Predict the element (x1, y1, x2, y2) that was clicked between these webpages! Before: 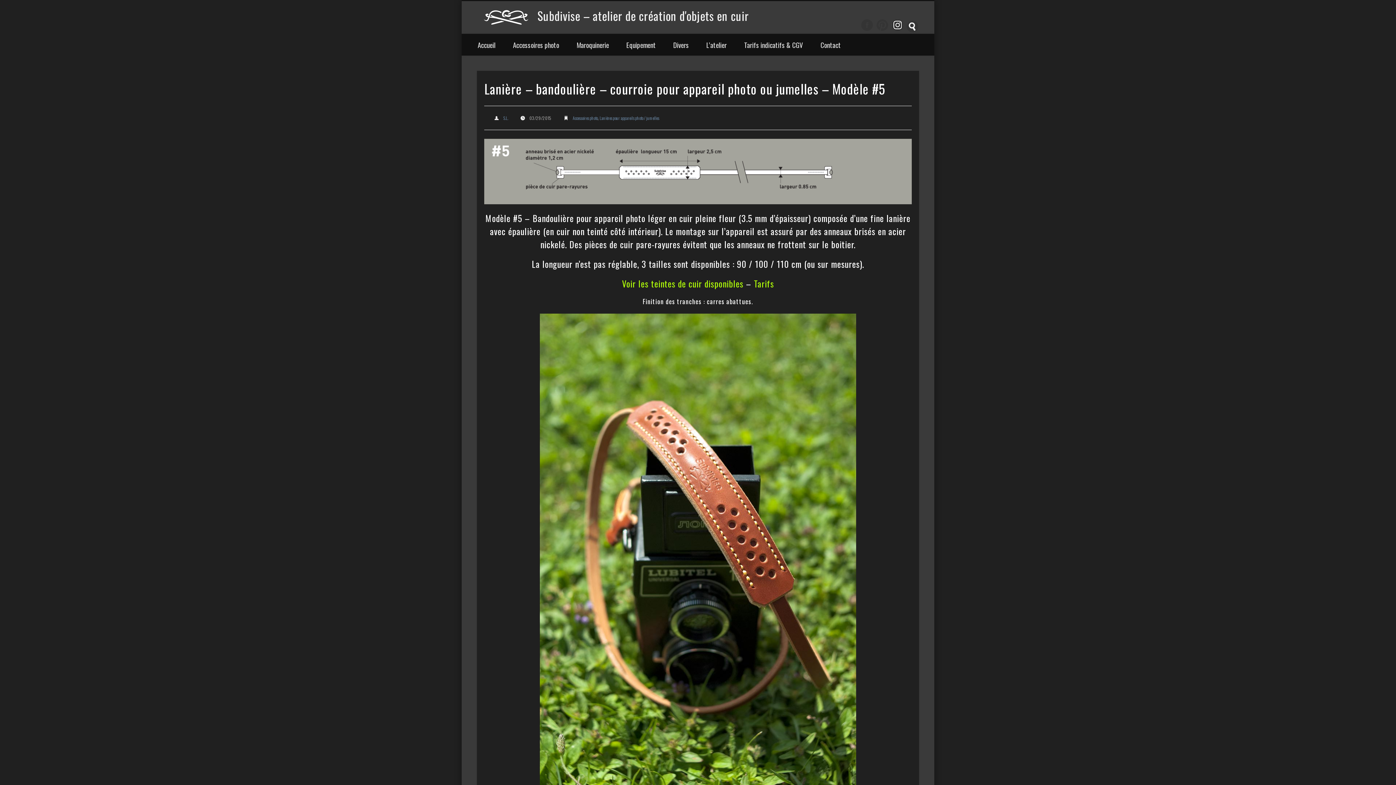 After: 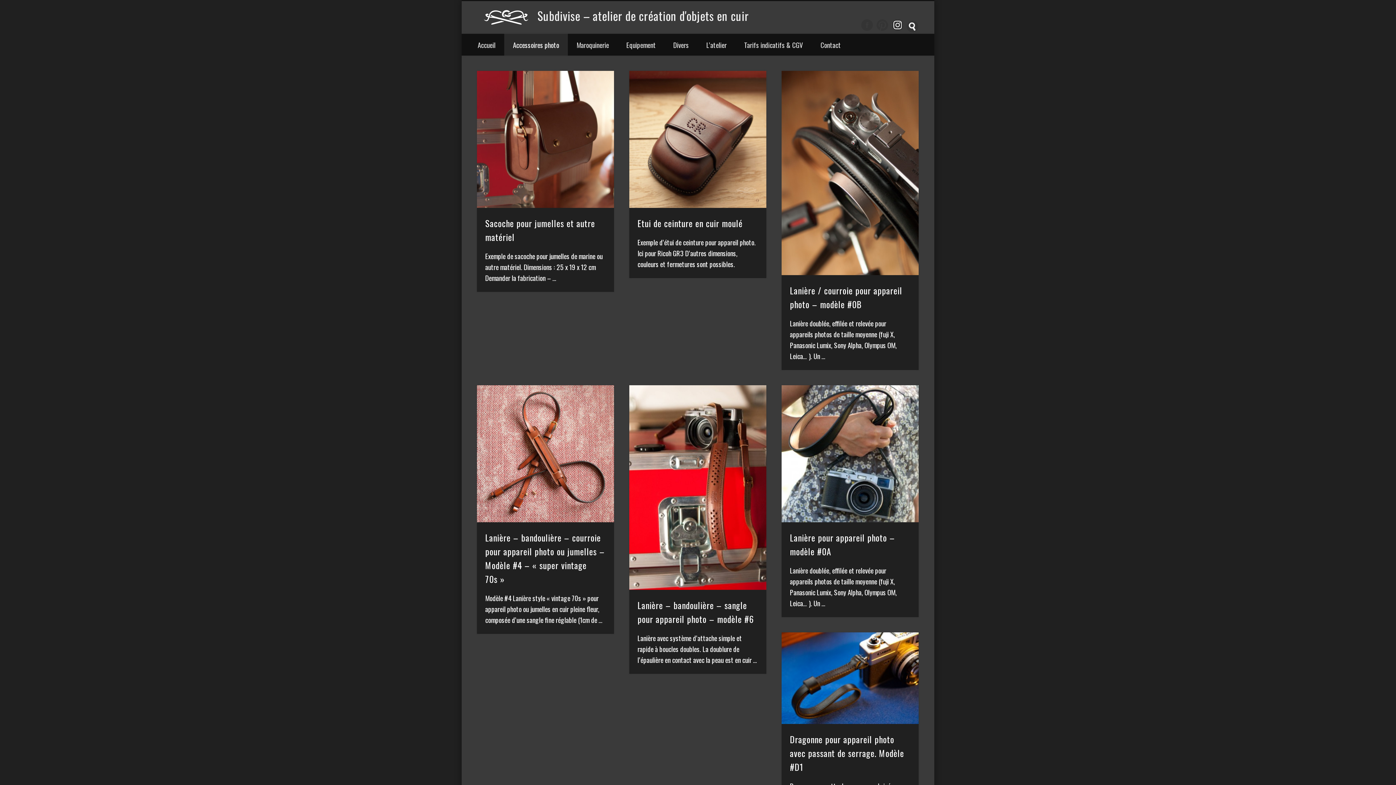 Action: label: Accessoires photo bbox: (504, 33, 568, 55)